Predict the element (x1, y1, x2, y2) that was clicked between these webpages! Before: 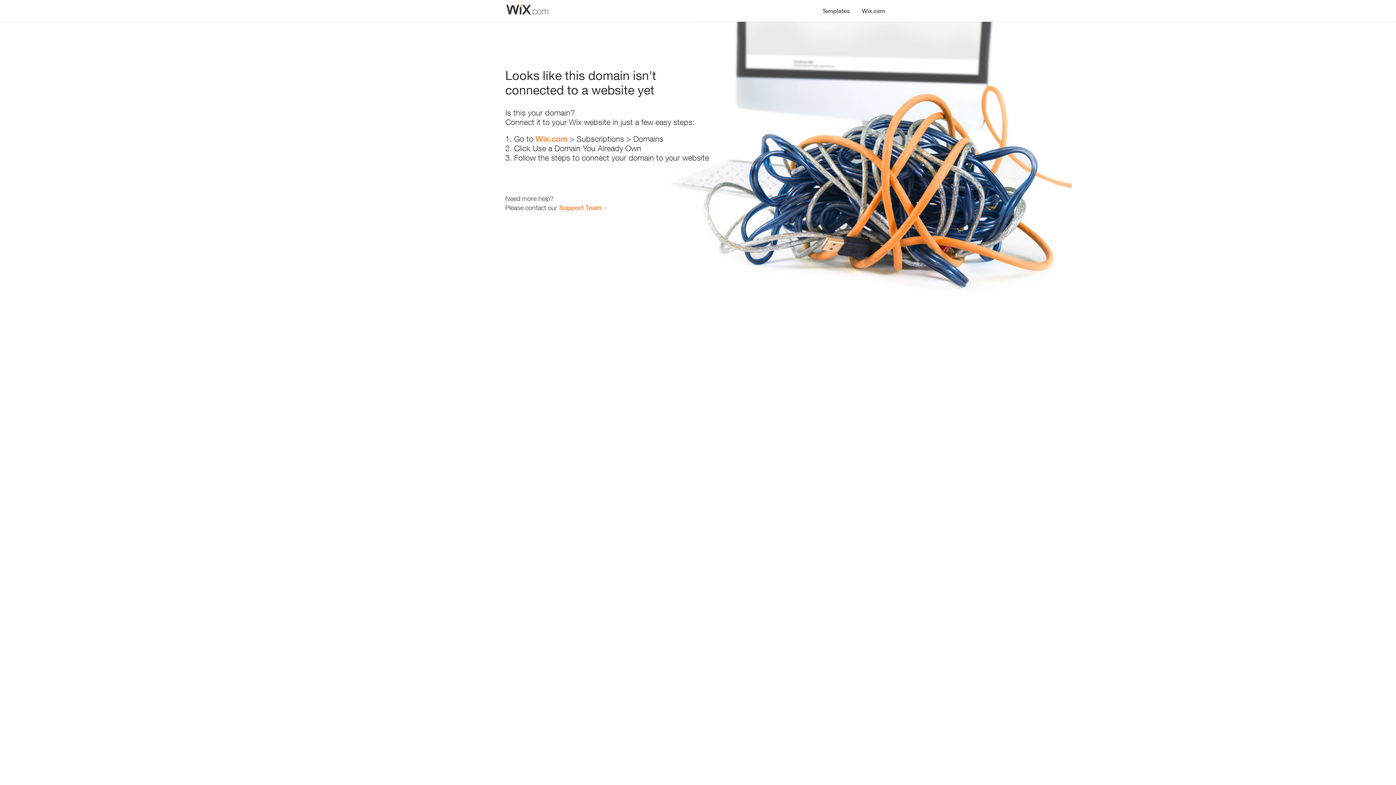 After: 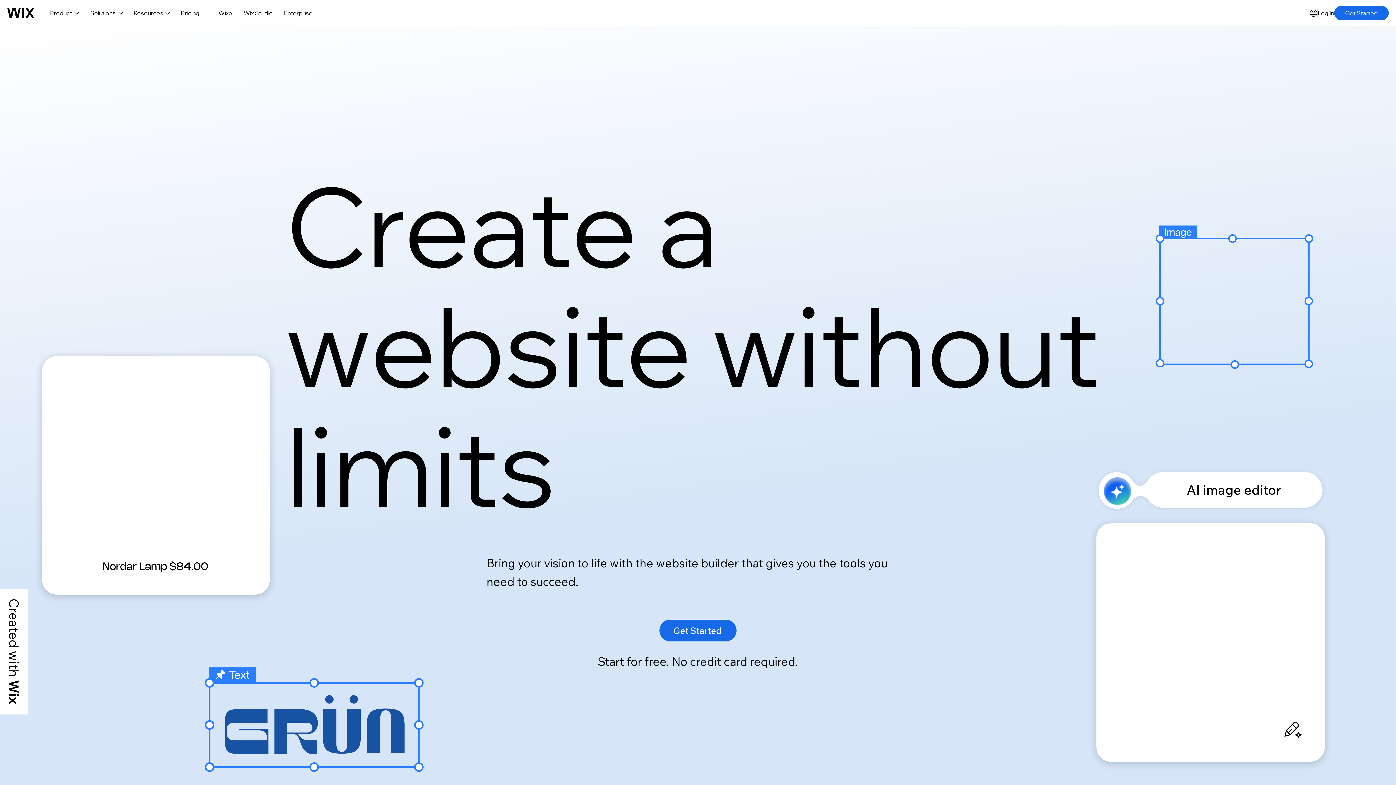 Action: label: Wix.com bbox: (856, 0, 890, 14)